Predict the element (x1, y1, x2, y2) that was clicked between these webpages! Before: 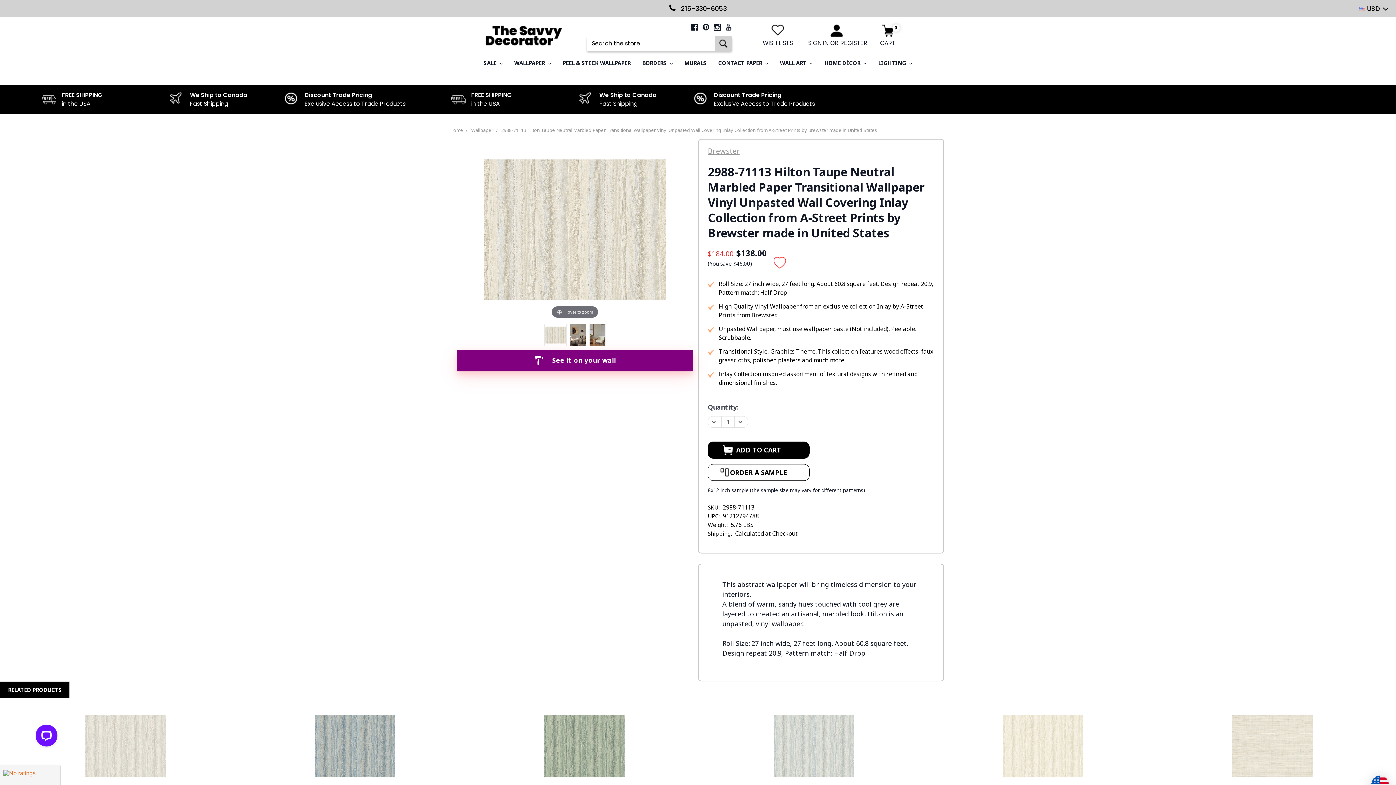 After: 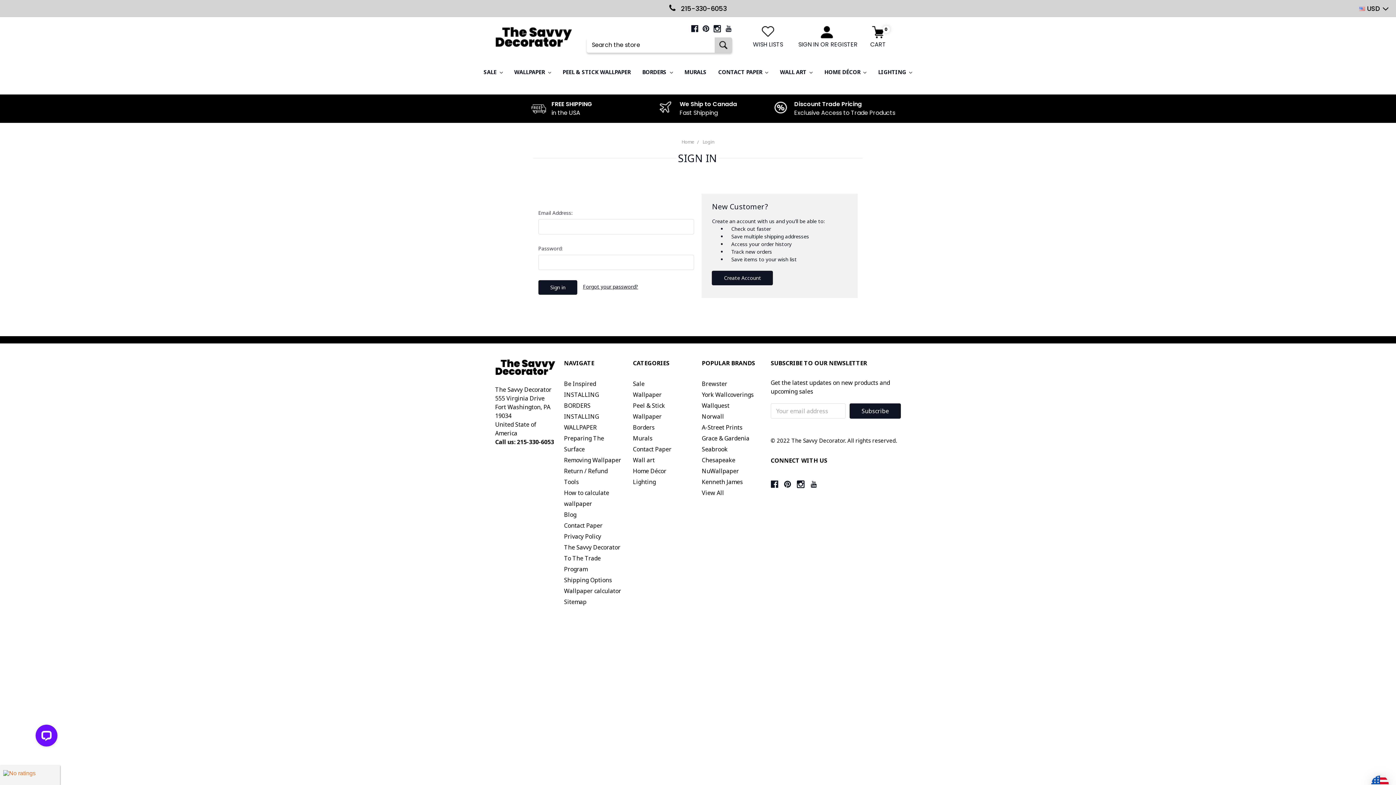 Action: bbox: (223, 720, 232, 729)